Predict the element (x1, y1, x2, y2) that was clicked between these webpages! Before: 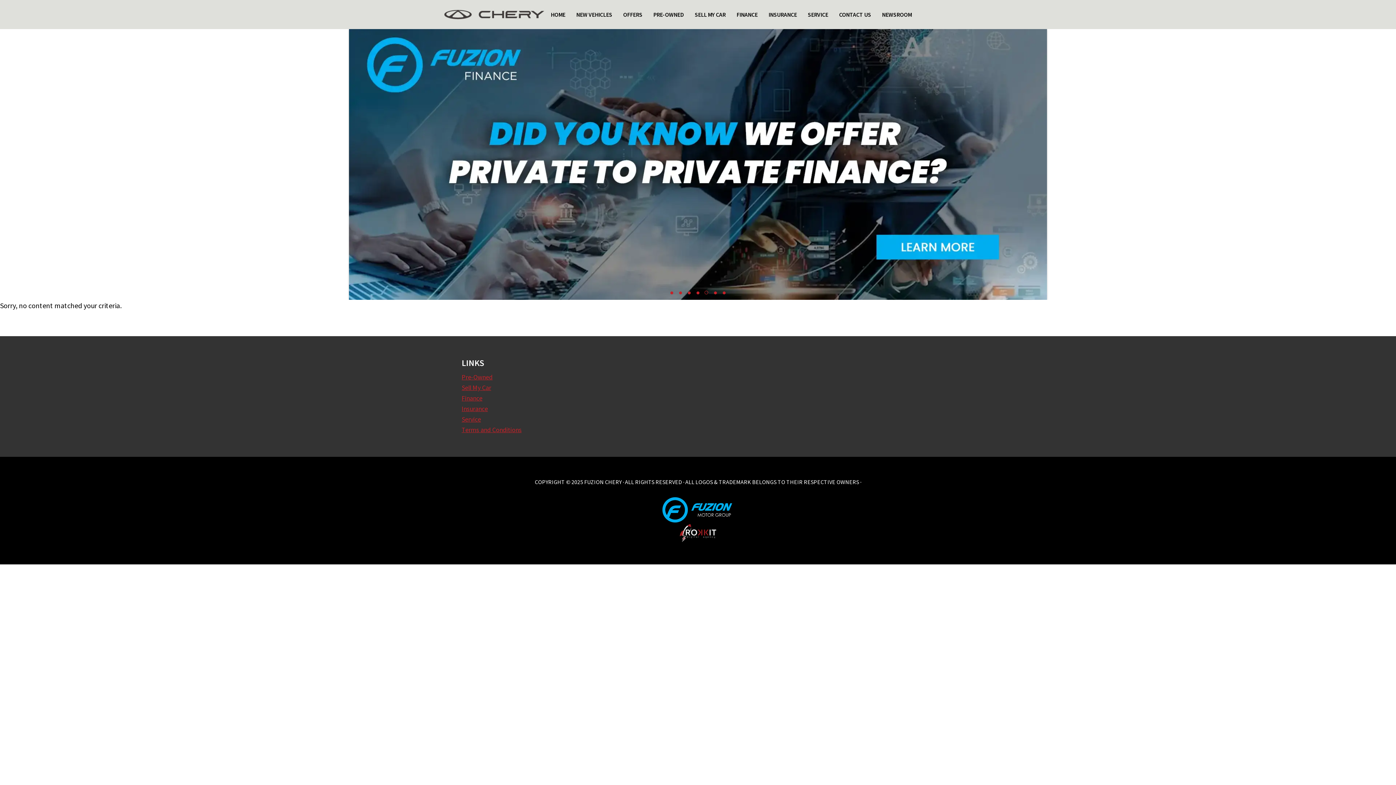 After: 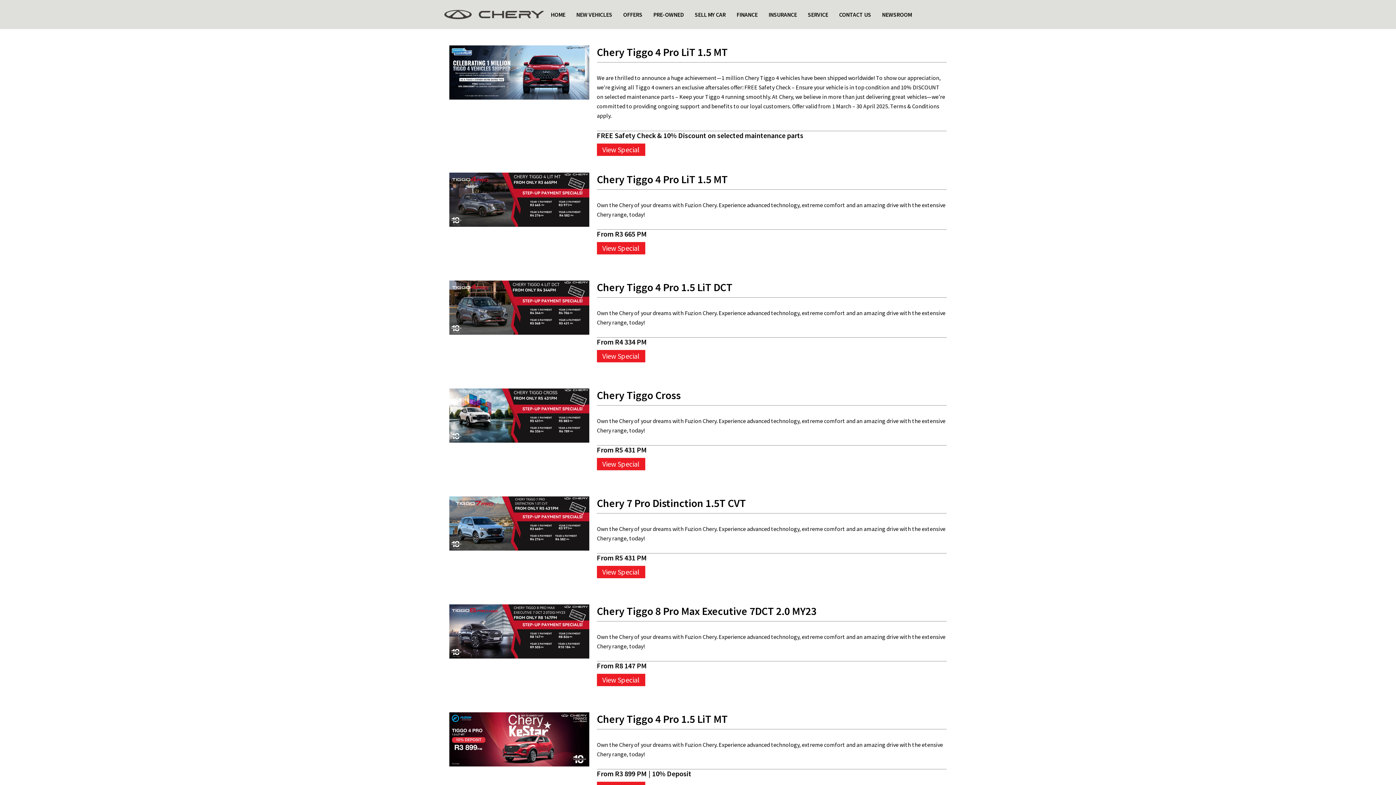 Action: bbox: (617, 0, 648, 29) label: OFFERS